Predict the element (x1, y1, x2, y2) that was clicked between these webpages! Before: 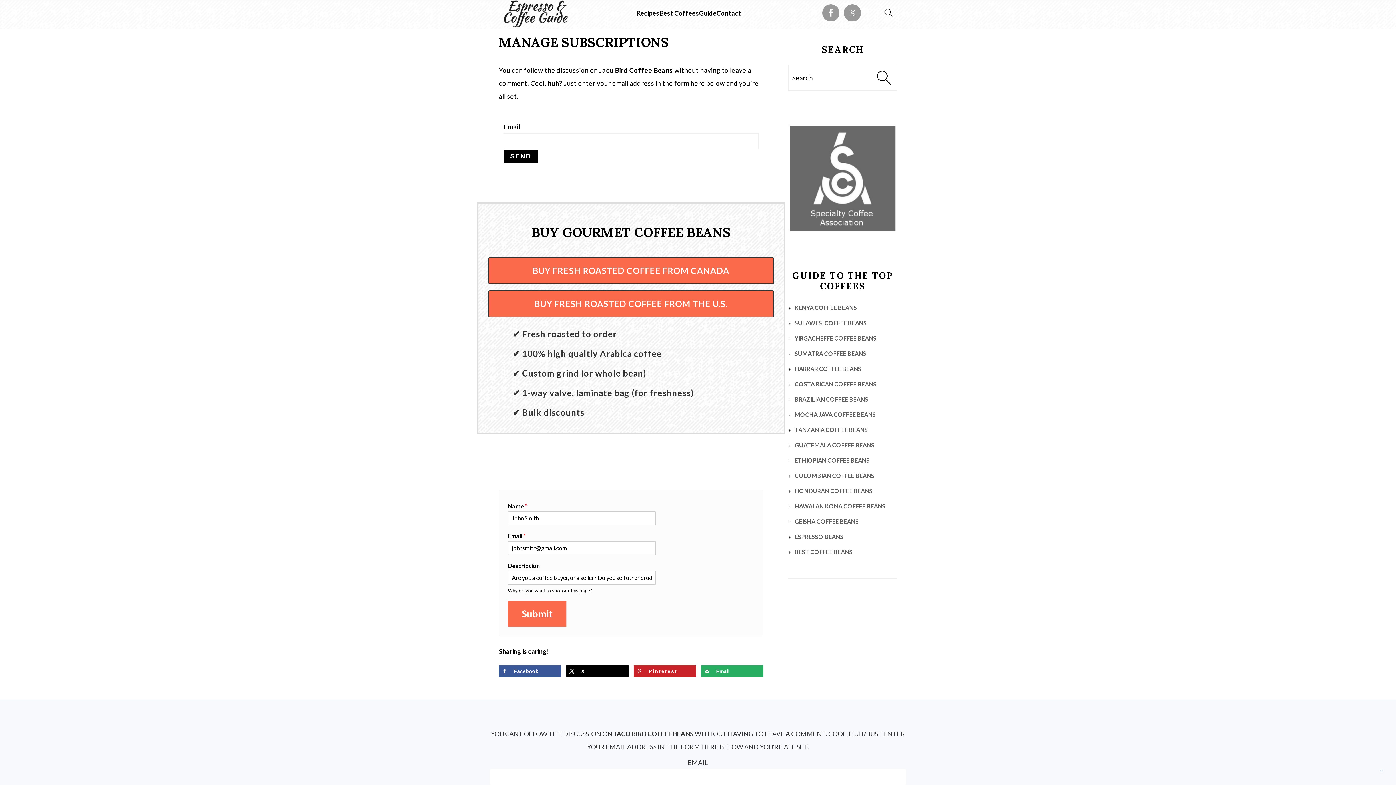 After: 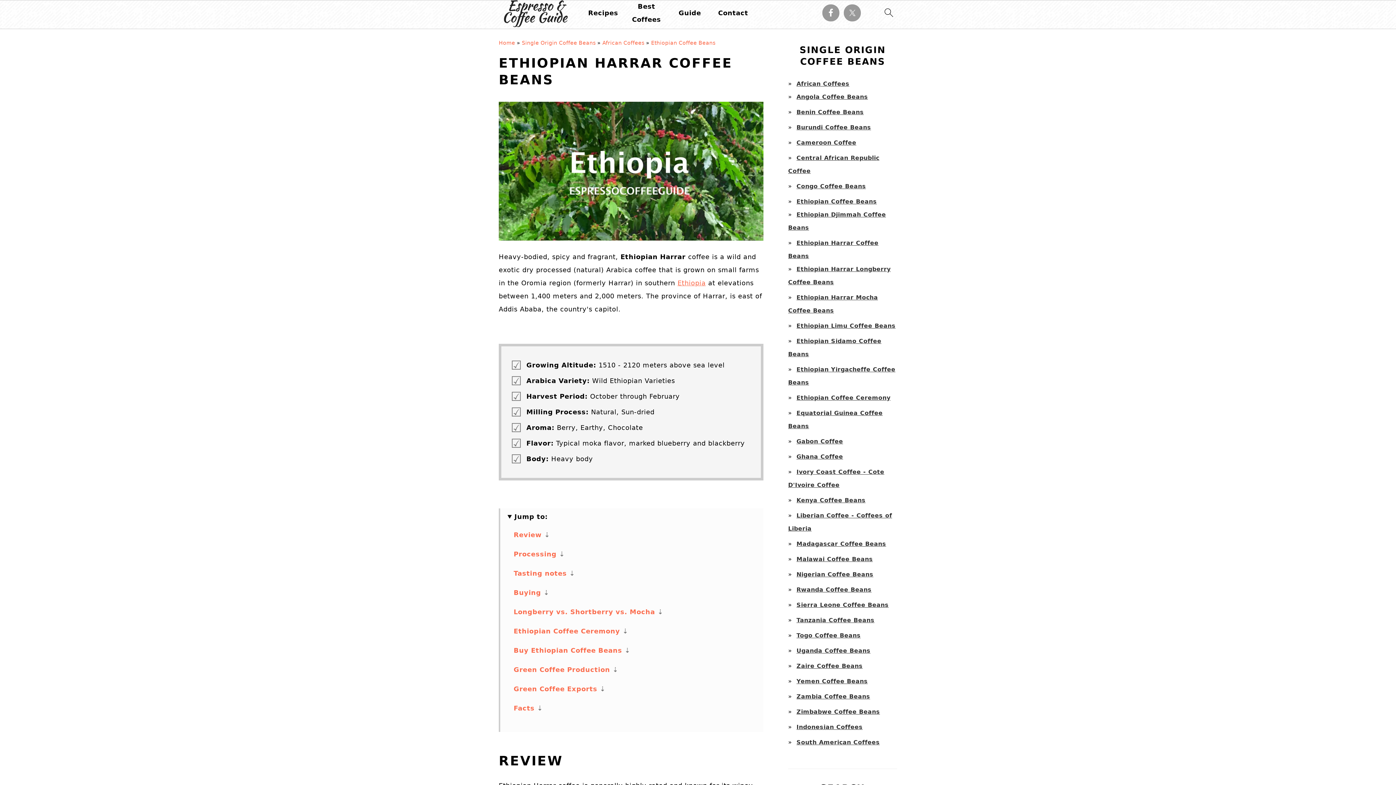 Action: label: HARRAR COFFEE BEANS bbox: (794, 365, 861, 372)